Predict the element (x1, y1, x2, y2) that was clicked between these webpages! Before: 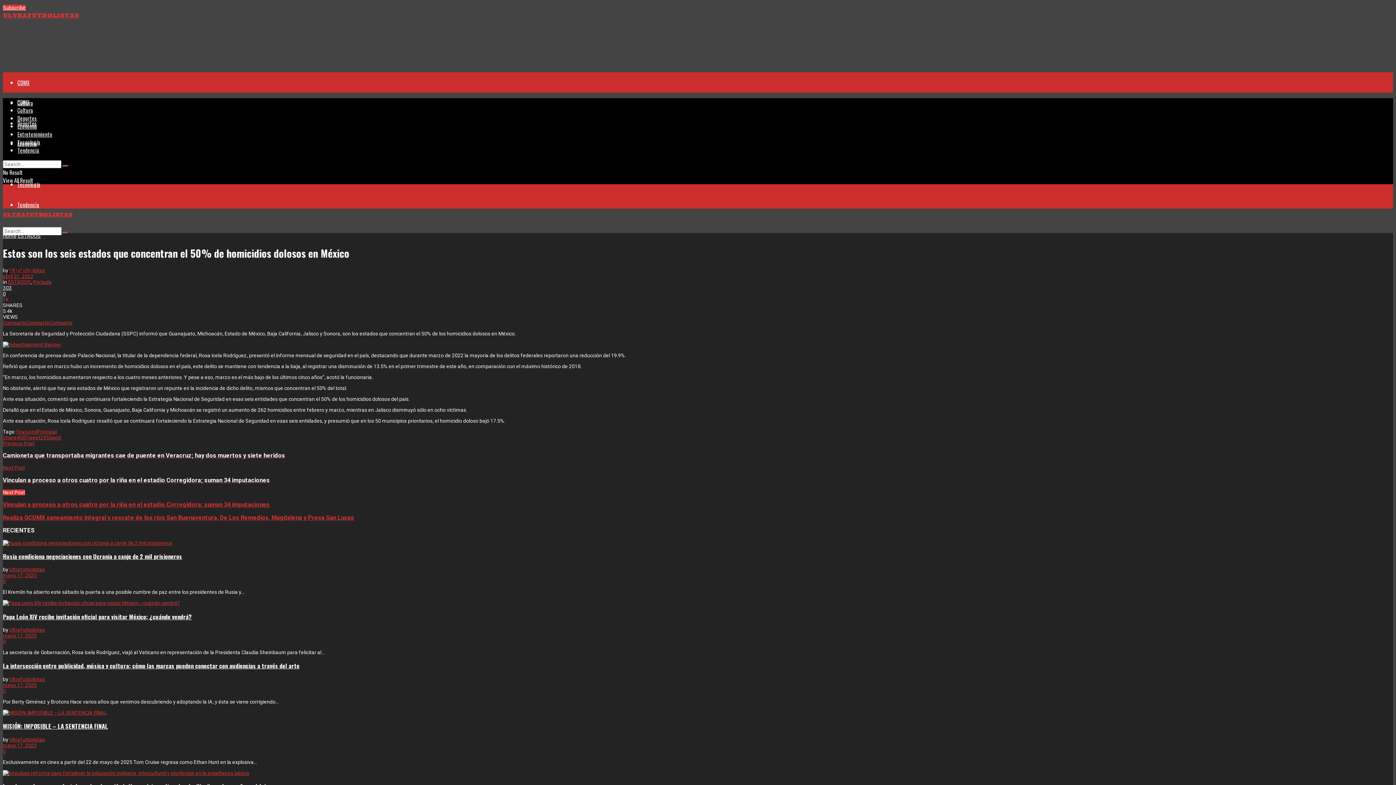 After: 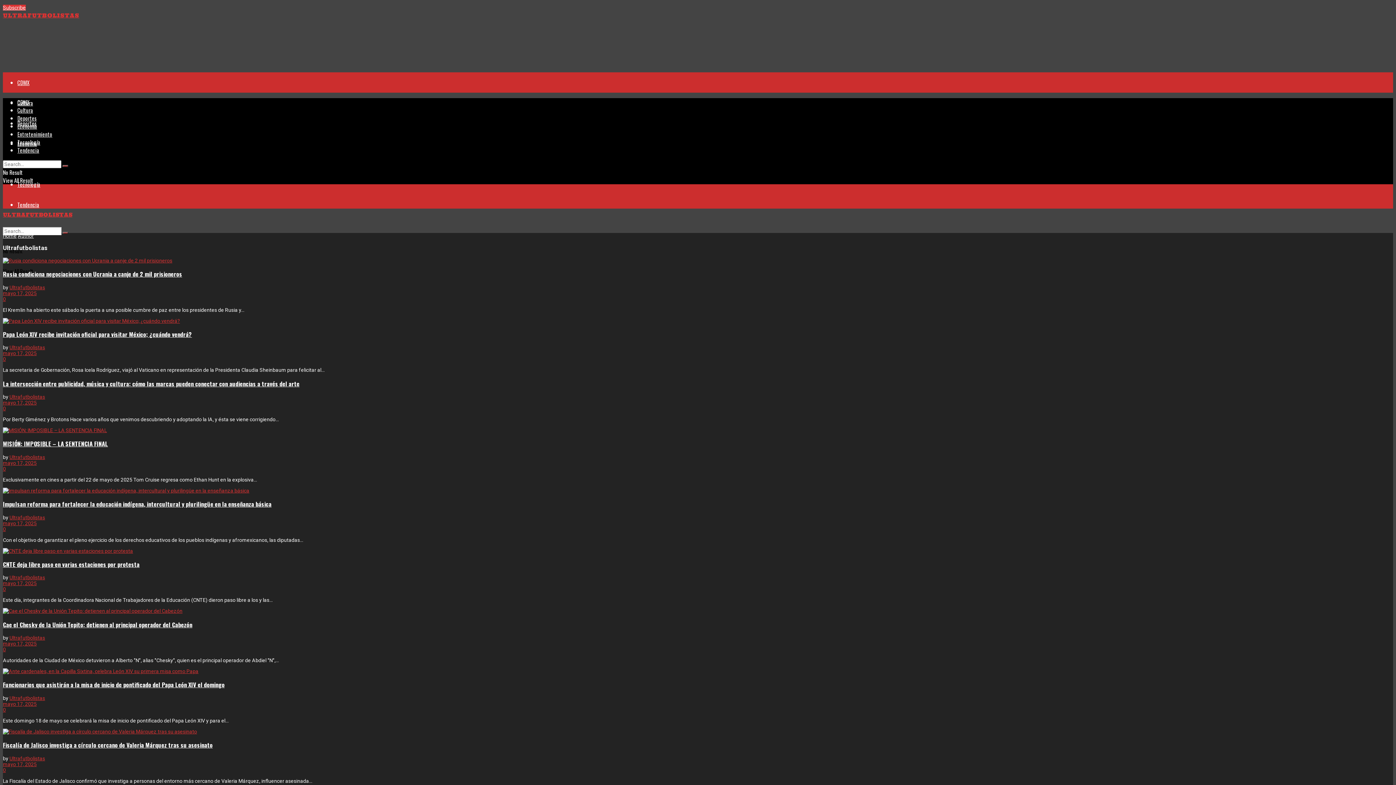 Action: bbox: (9, 736, 45, 742) label: Ultrafutbolistas